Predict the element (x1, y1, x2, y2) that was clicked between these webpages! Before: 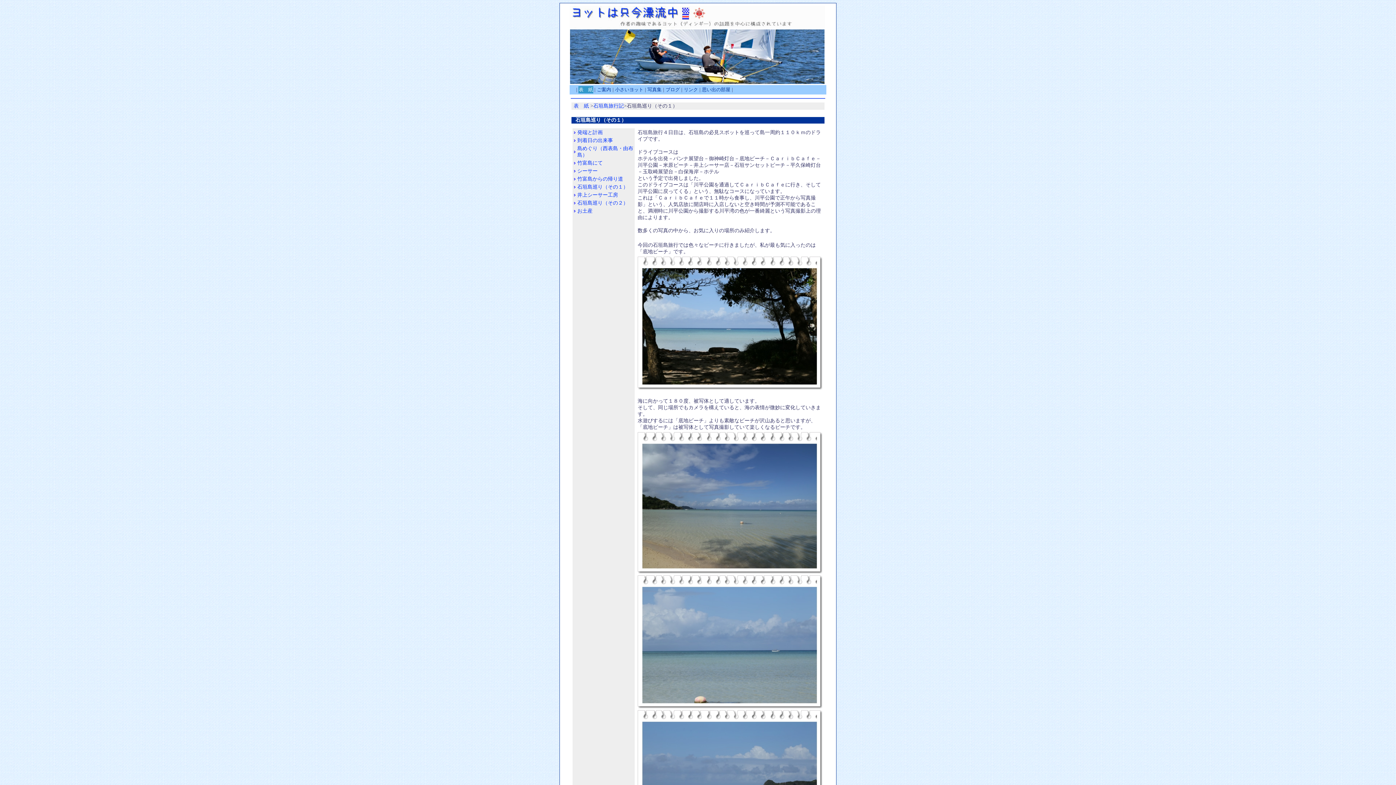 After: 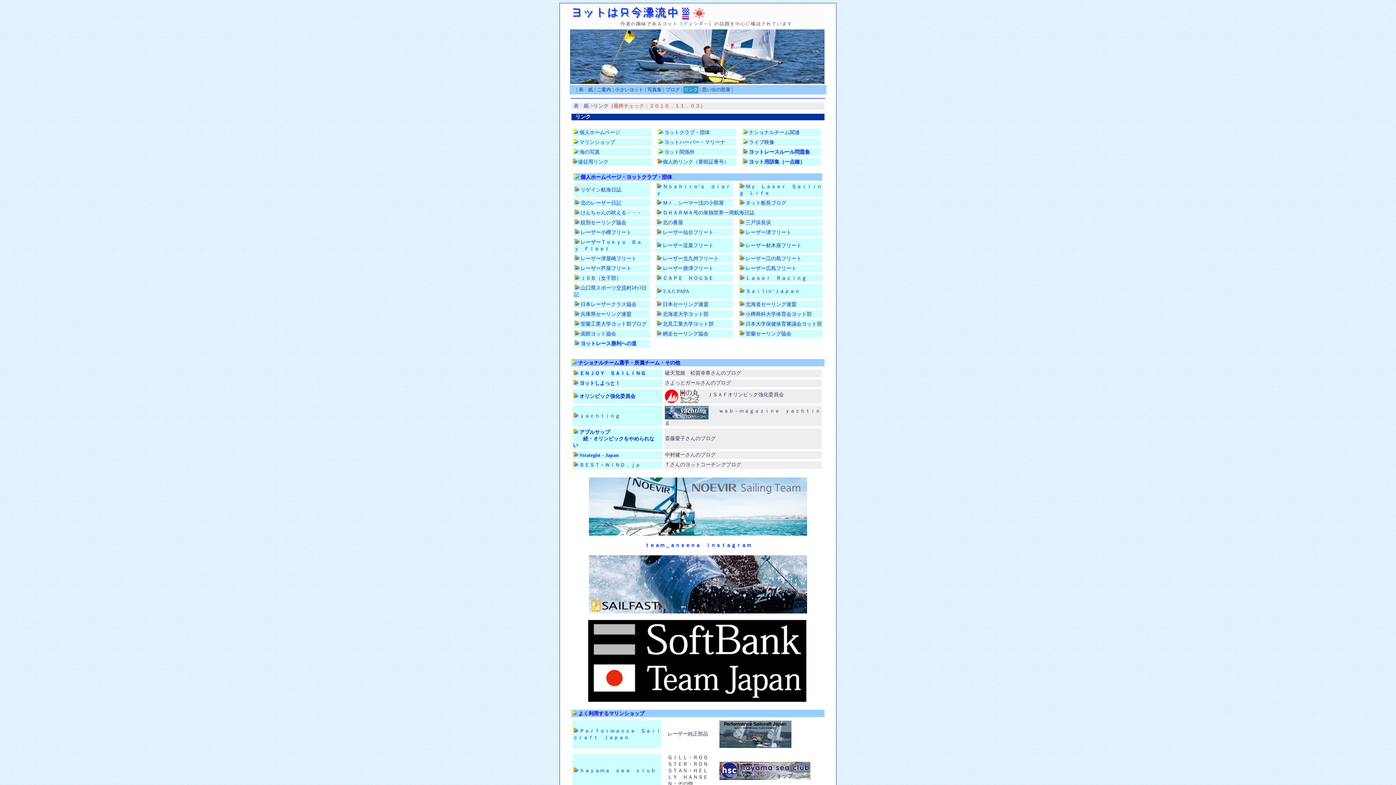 Action: label: リンク bbox: (684, 86, 698, 92)